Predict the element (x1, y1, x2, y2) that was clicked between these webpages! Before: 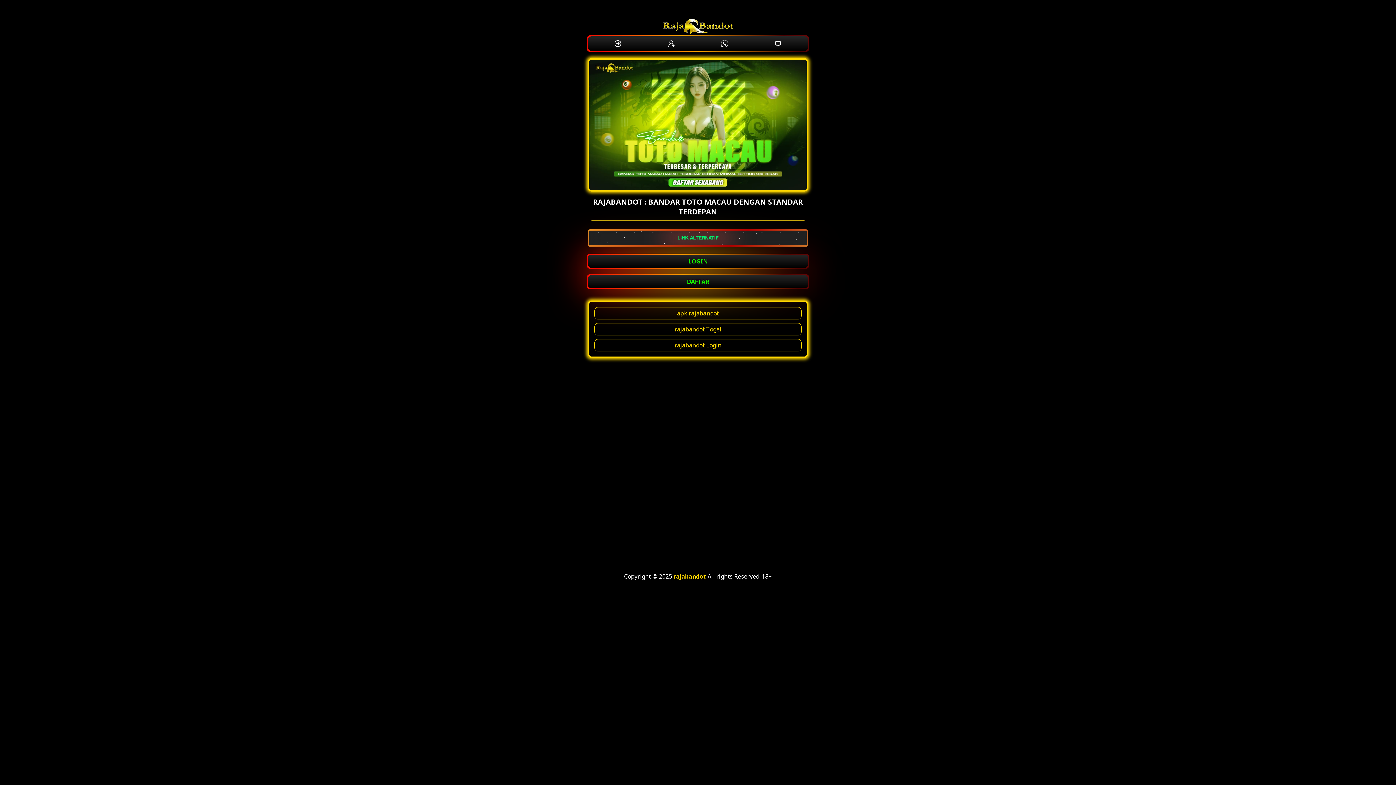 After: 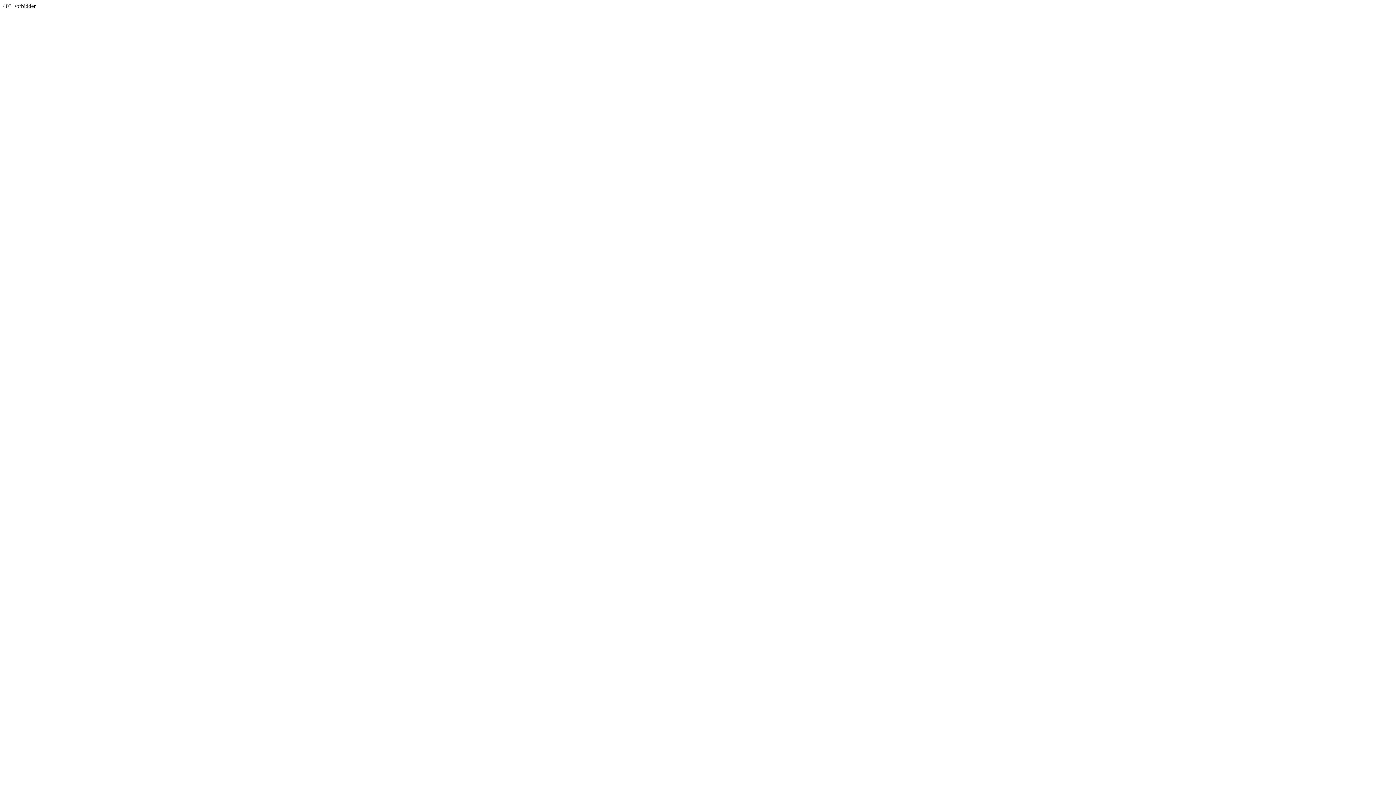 Action: bbox: (611, 36, 625, 50)